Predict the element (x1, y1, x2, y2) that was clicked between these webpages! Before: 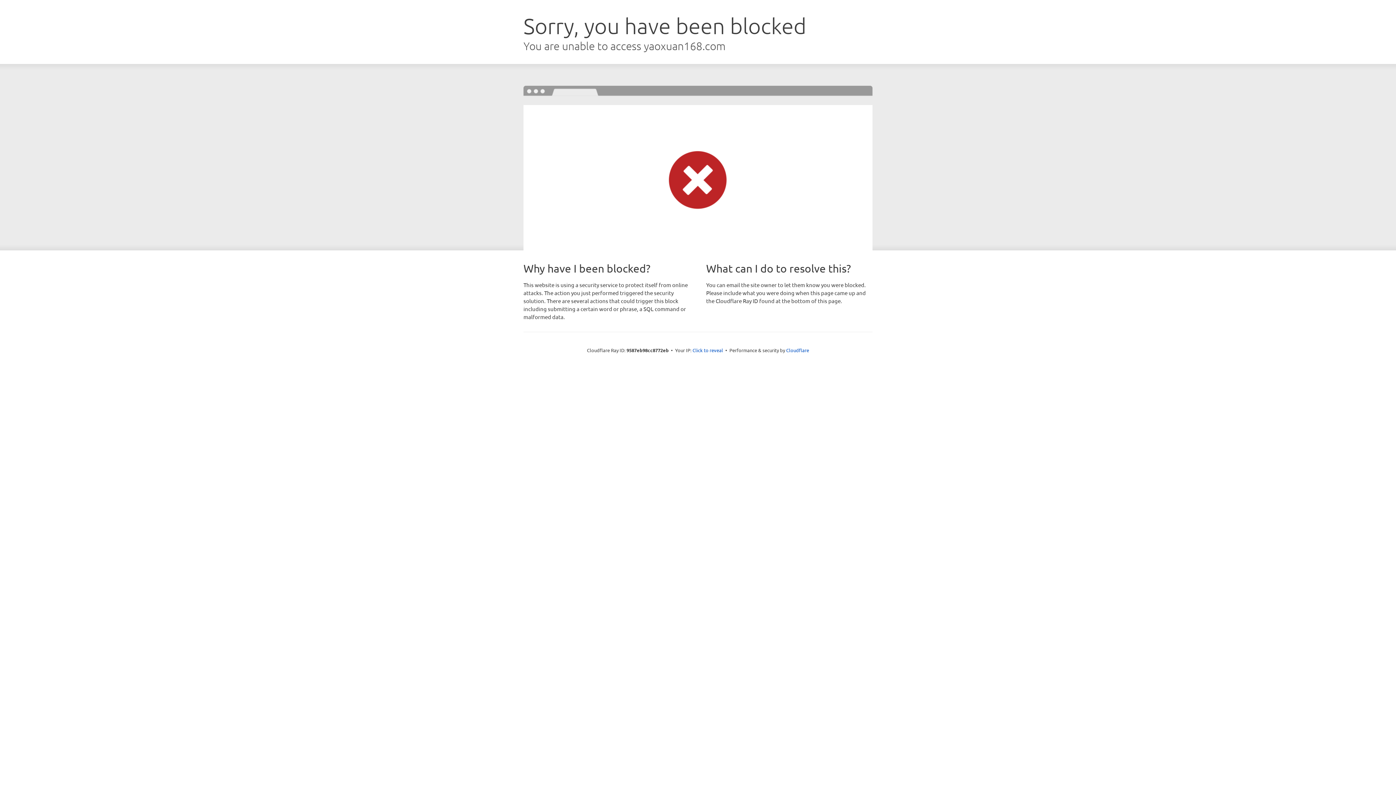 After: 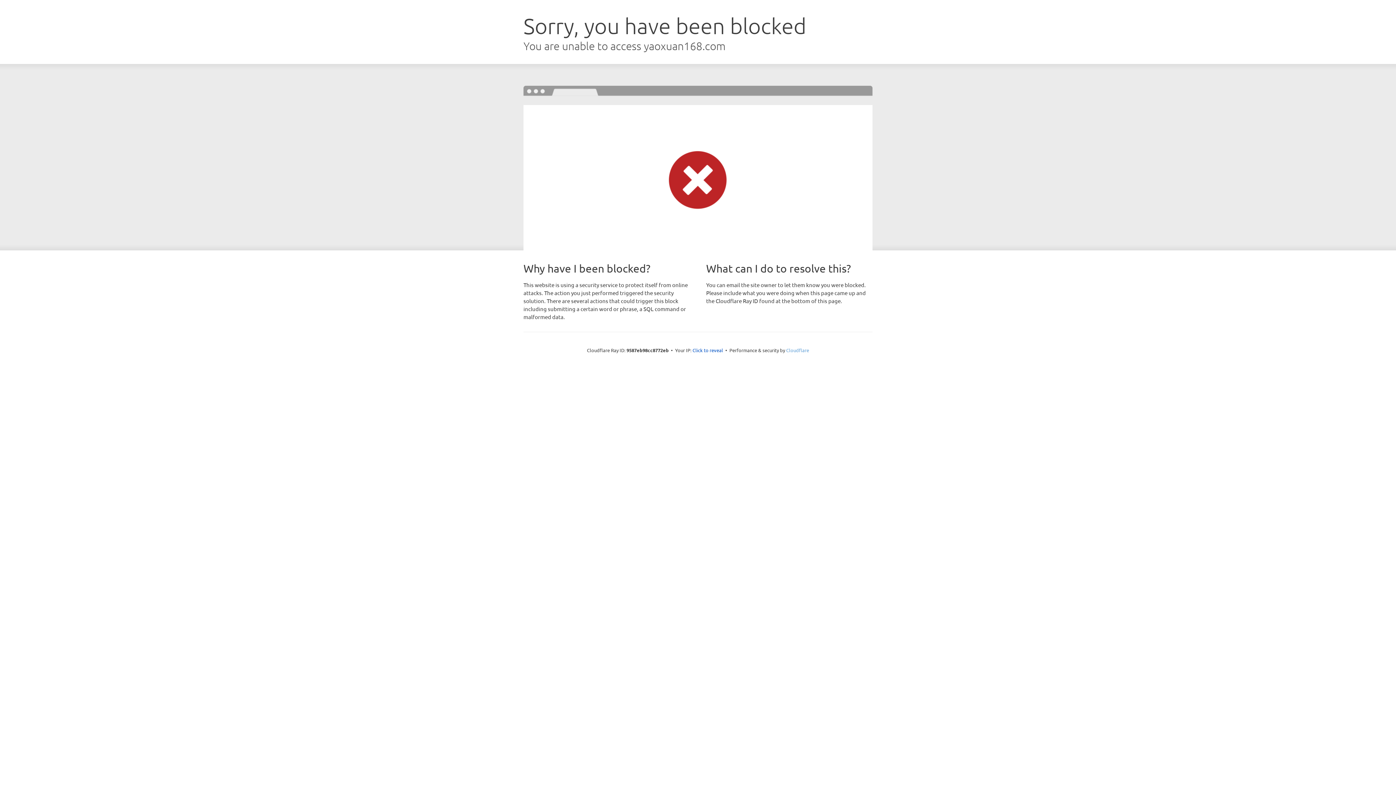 Action: bbox: (786, 347, 809, 353) label: Cloudflare